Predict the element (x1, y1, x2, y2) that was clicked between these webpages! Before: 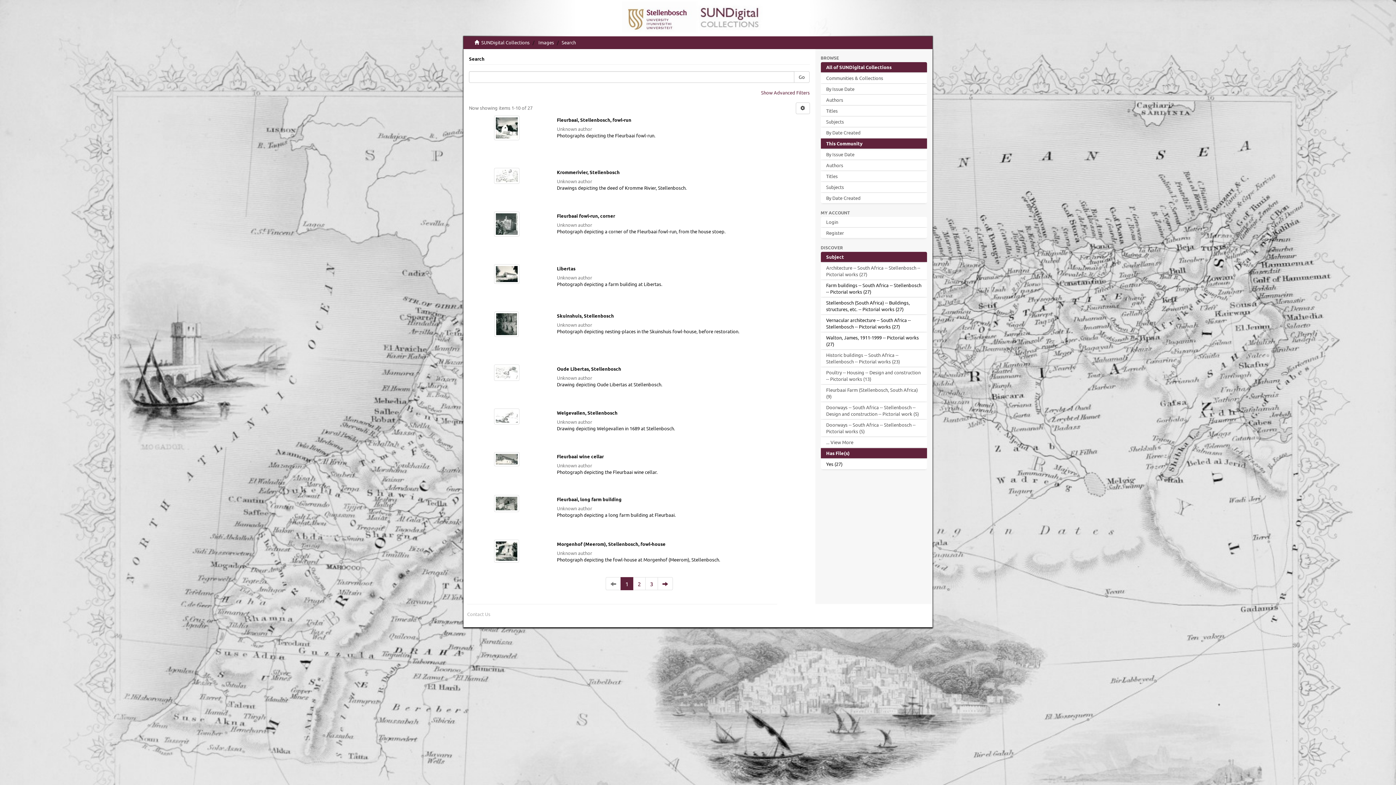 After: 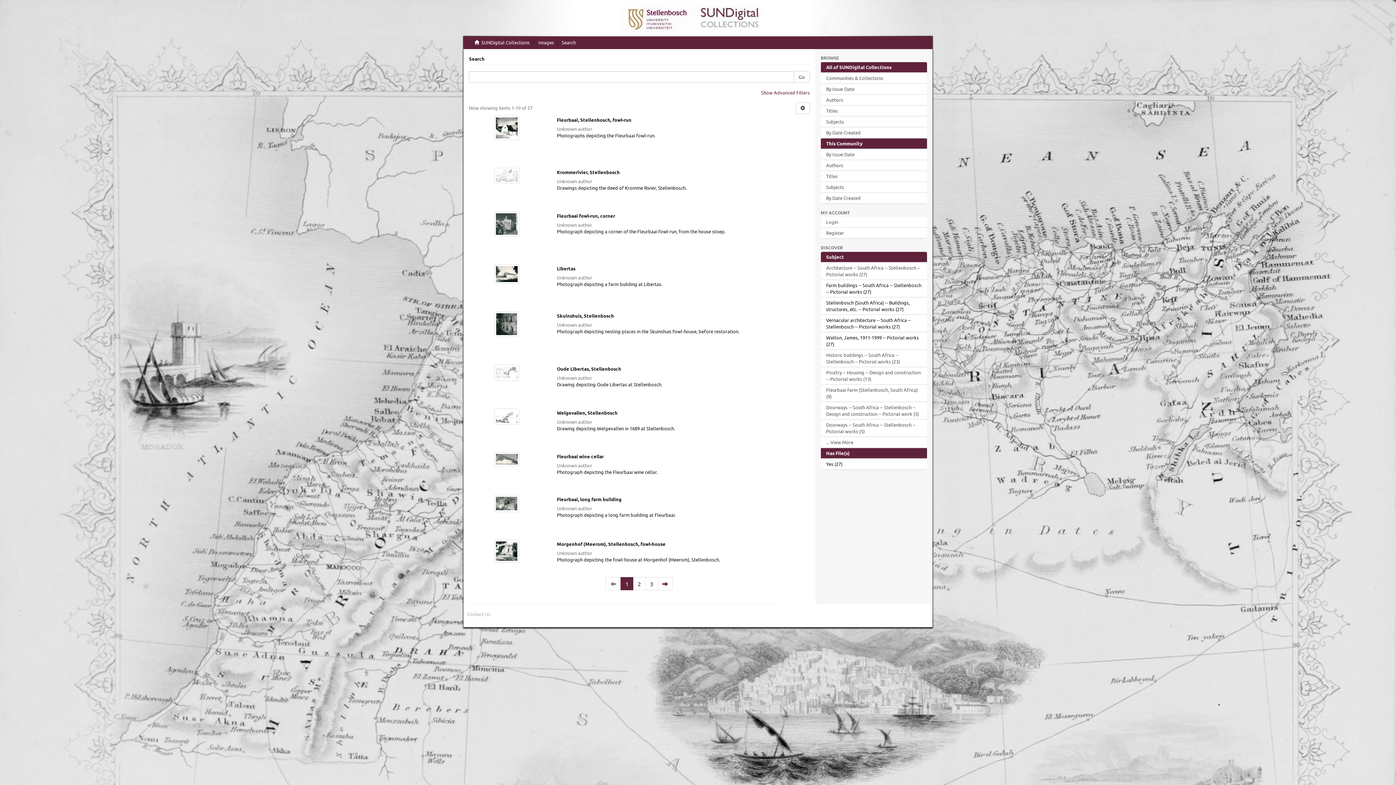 Action: label: Has File(s) bbox: (820, 448, 927, 458)